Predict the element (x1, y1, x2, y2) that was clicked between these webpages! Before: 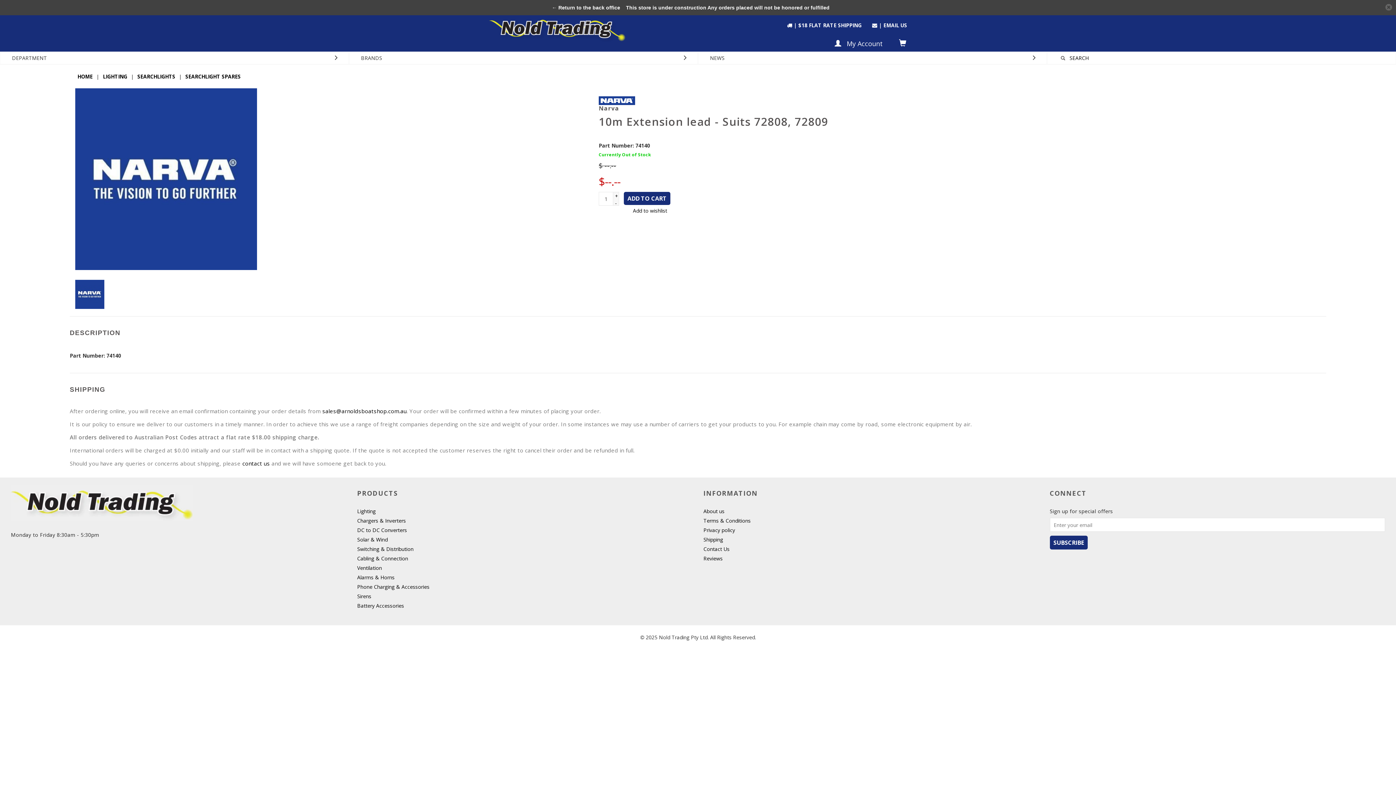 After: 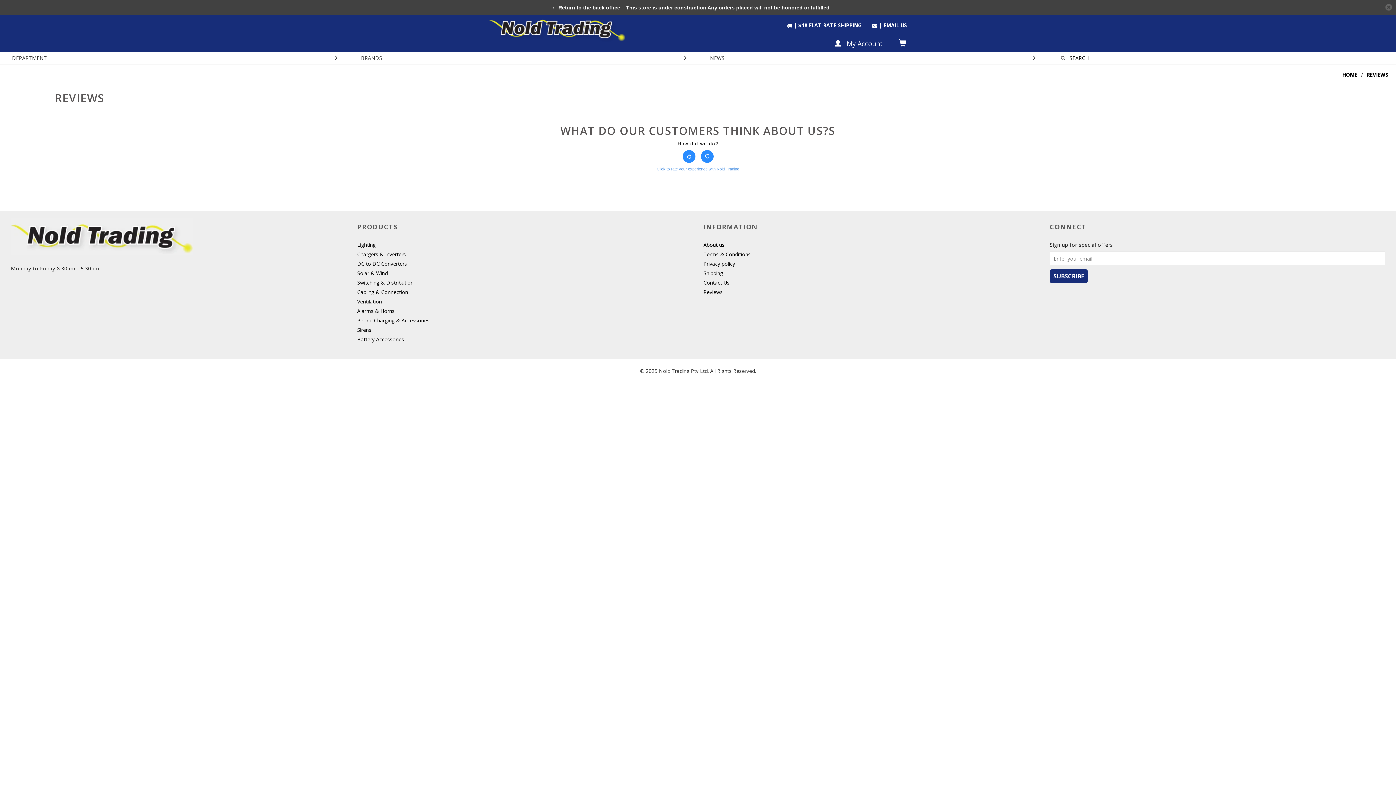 Action: label: Reviews bbox: (703, 555, 722, 564)